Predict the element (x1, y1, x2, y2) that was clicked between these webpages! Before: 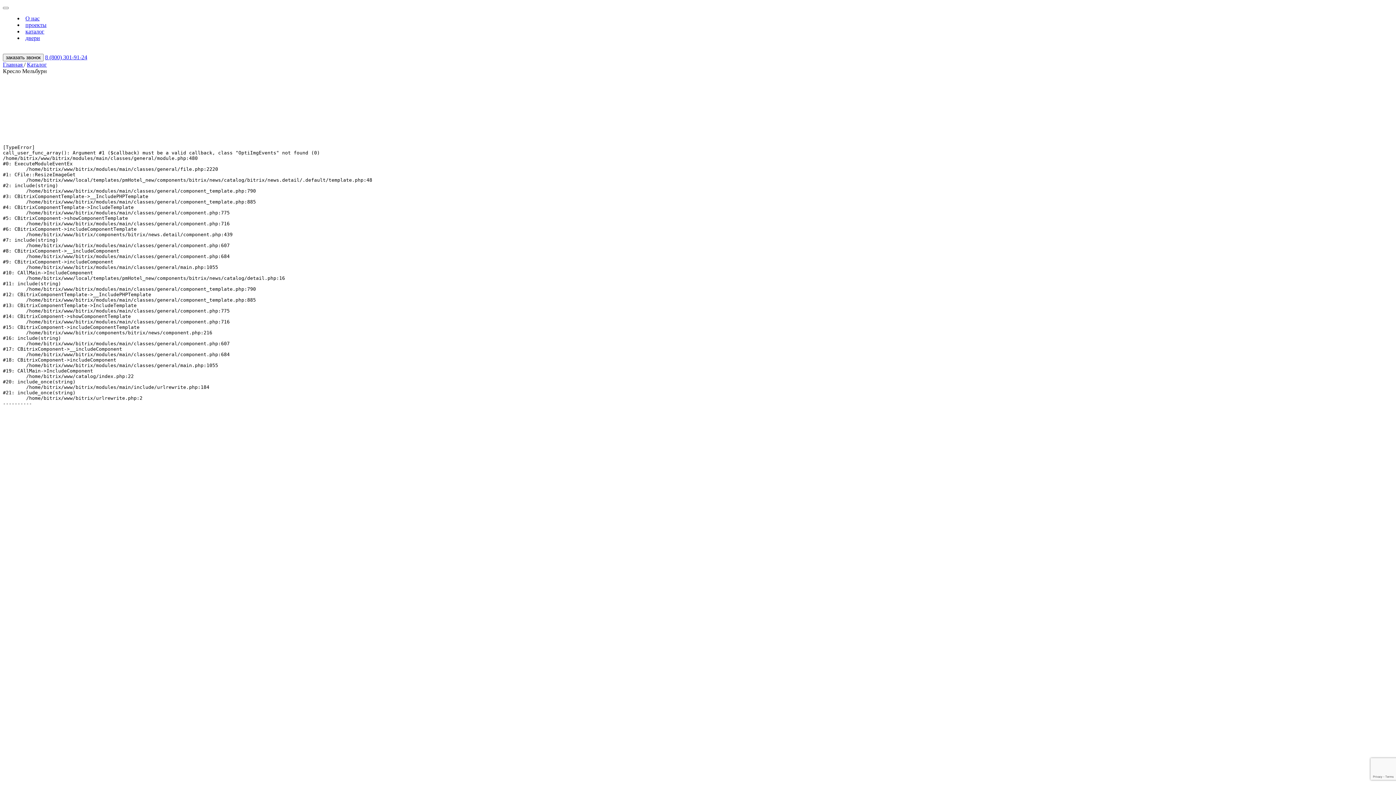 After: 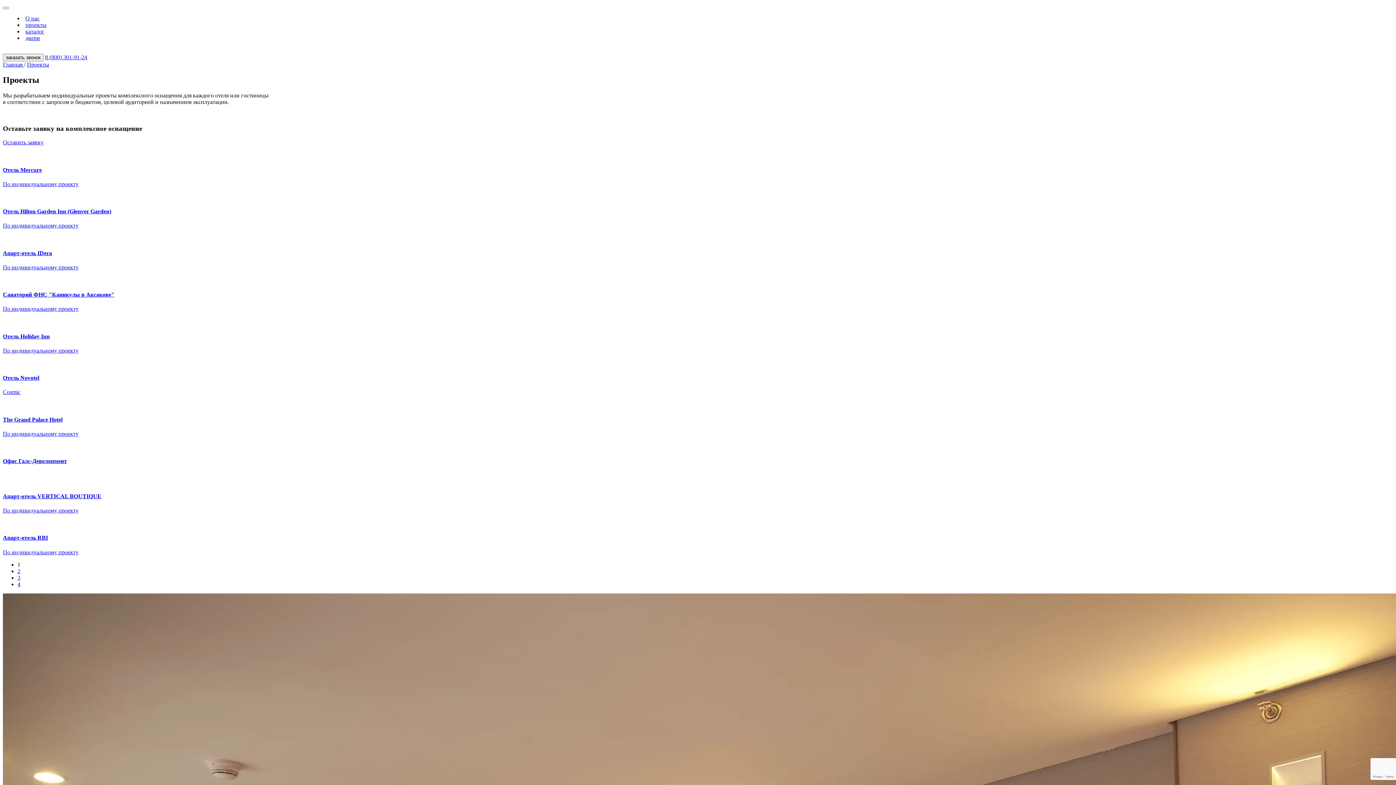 Action: bbox: (25, 21, 46, 28) label: проекты